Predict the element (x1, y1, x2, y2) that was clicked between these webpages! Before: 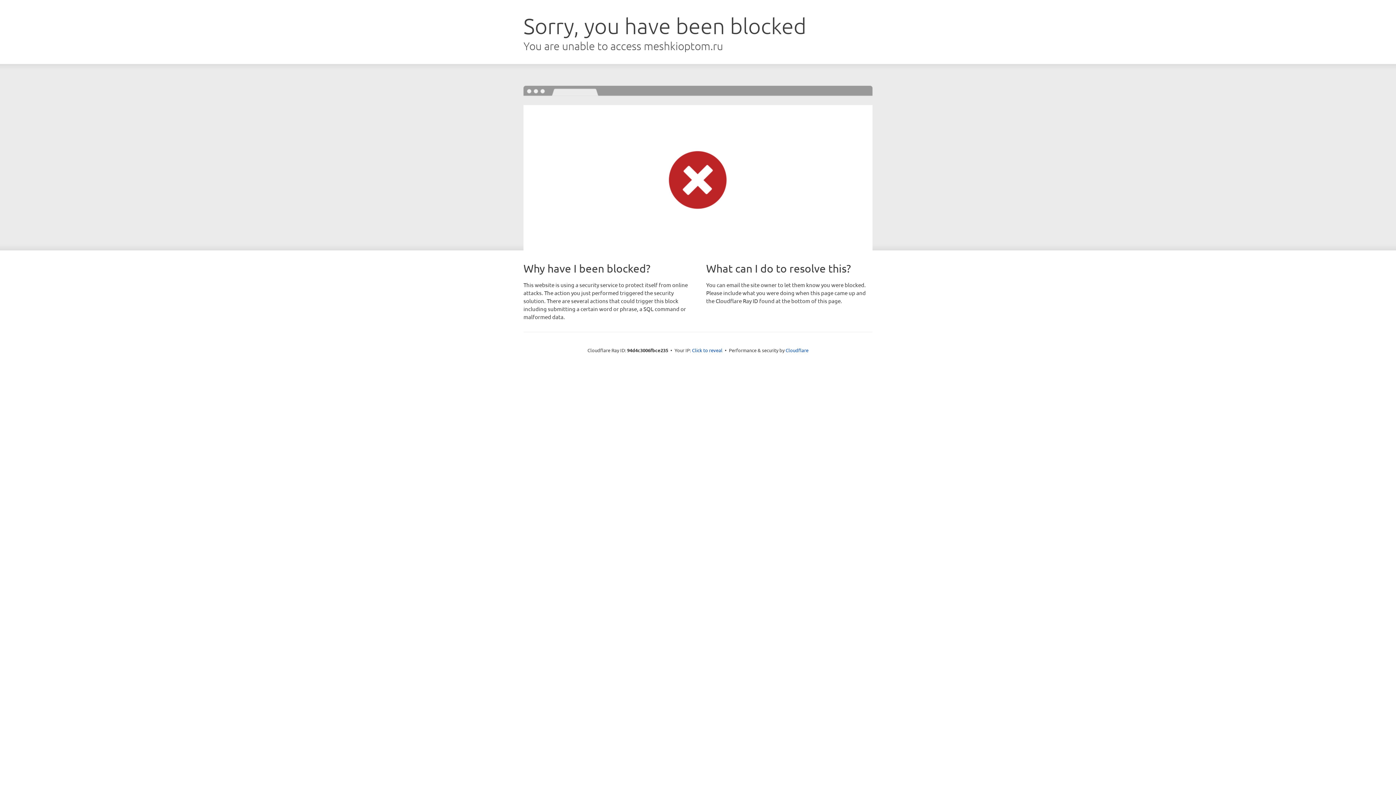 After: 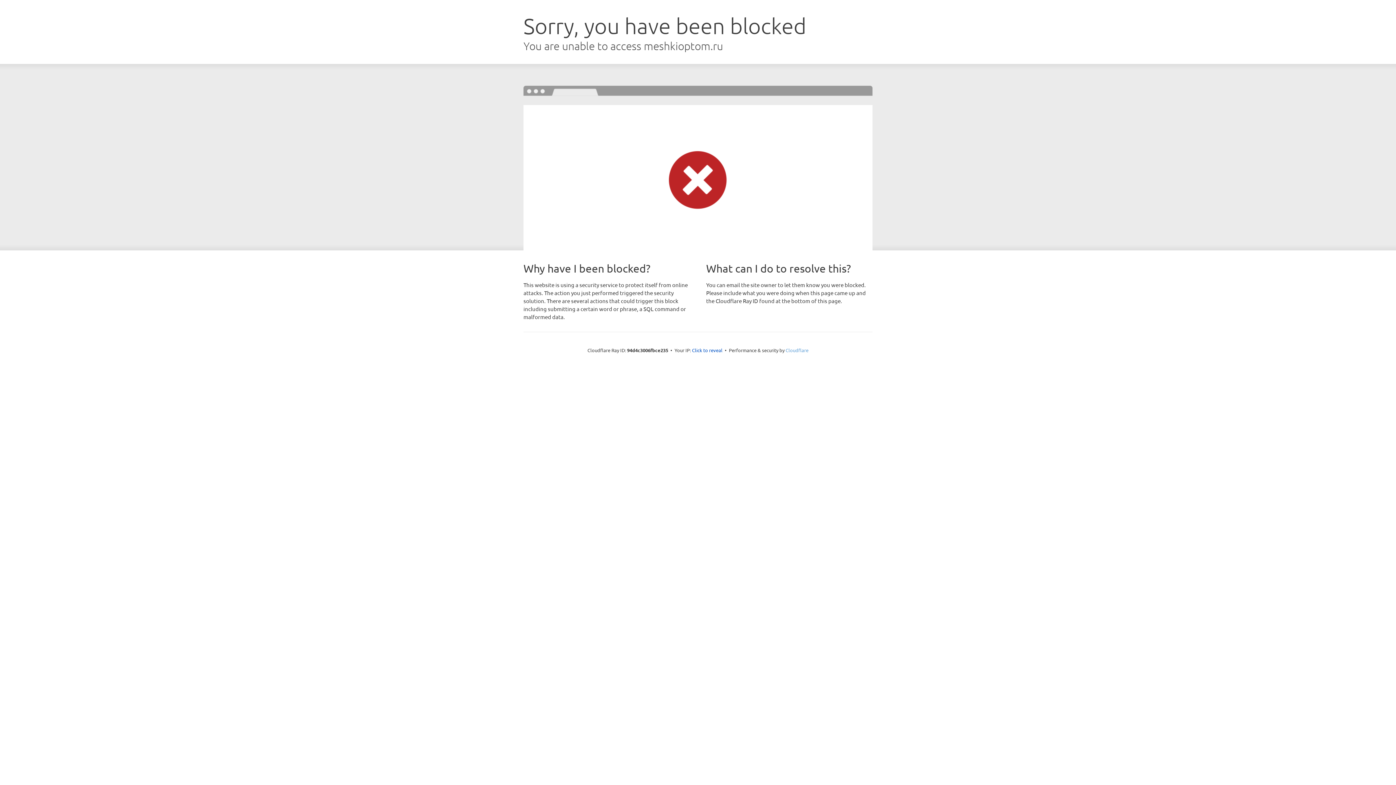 Action: bbox: (785, 347, 808, 353) label: Cloudflare